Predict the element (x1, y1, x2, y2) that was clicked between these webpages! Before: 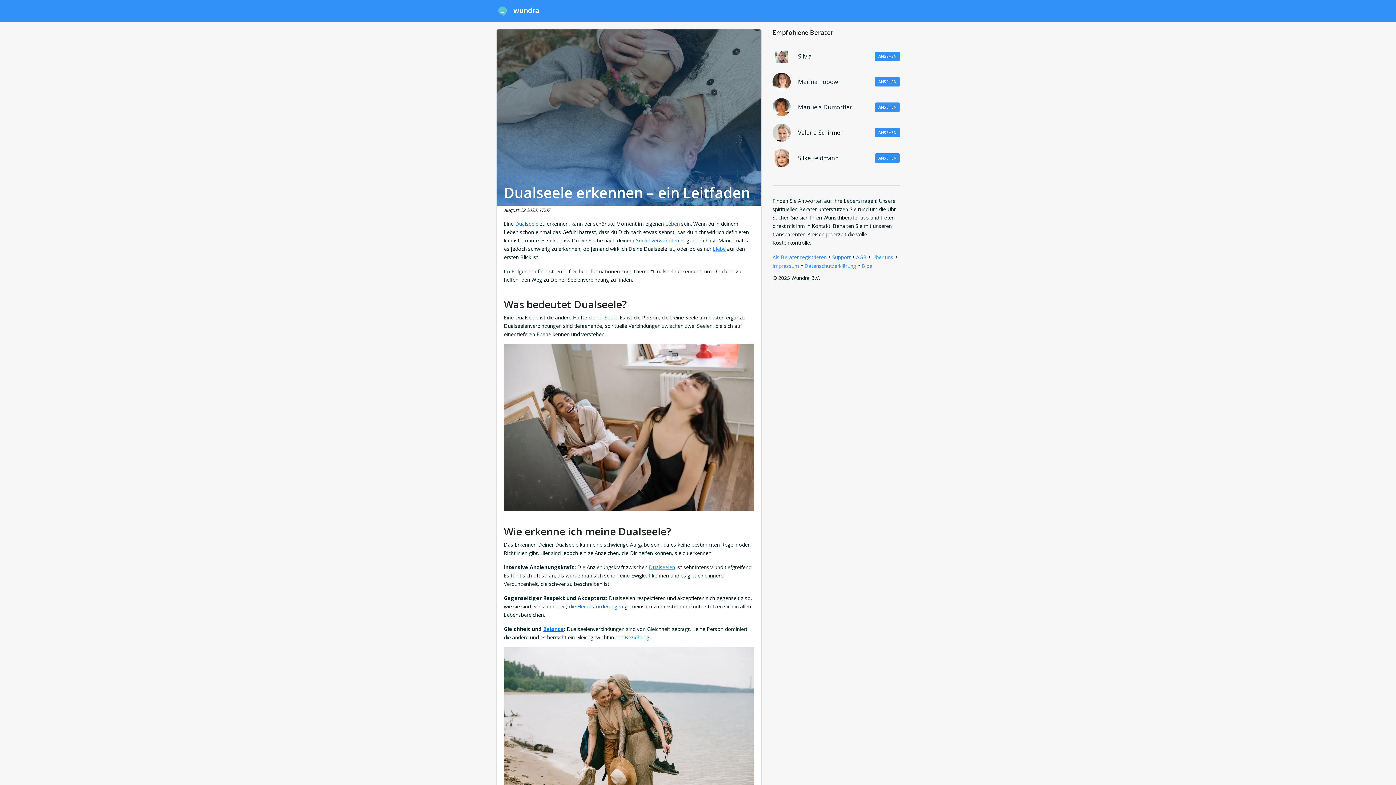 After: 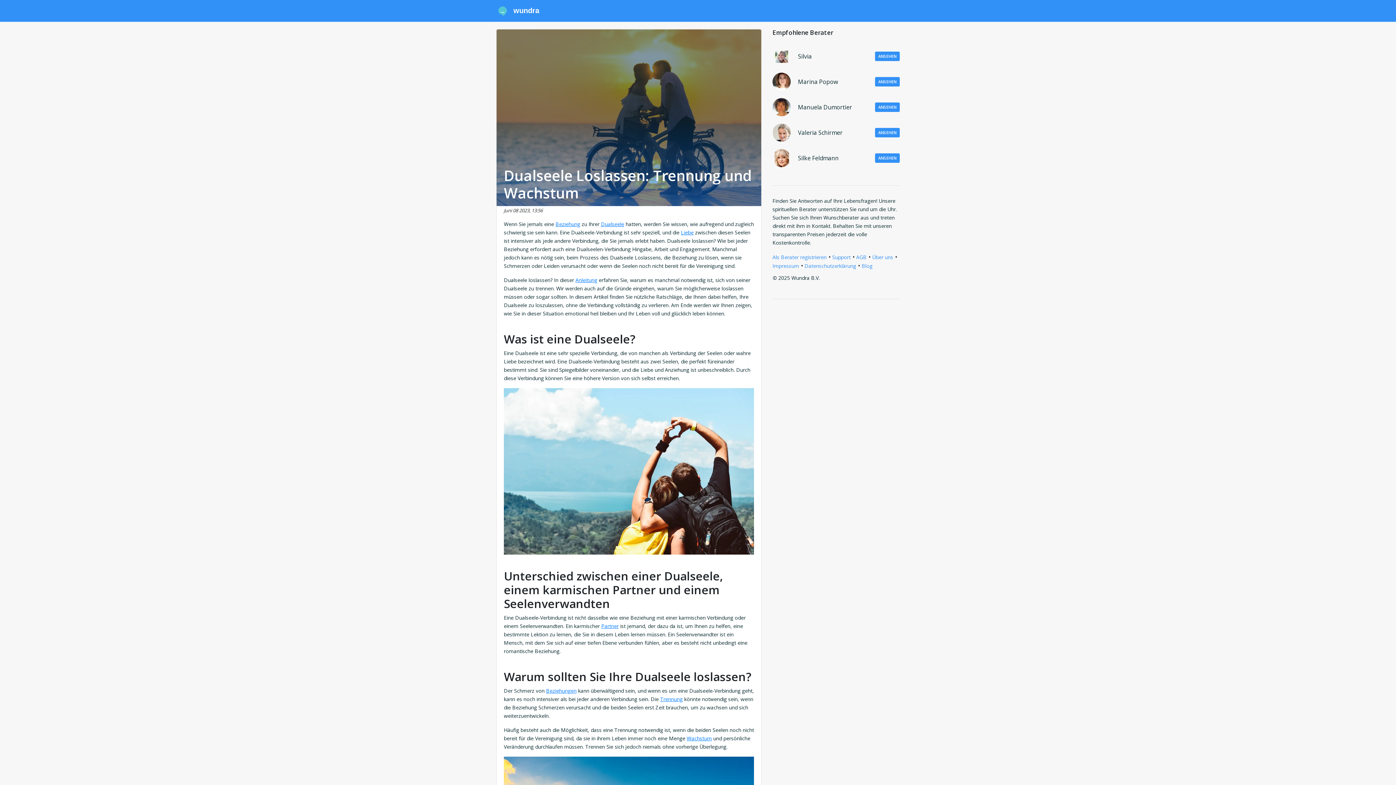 Action: label: Dualseelen bbox: (649, 563, 675, 570)